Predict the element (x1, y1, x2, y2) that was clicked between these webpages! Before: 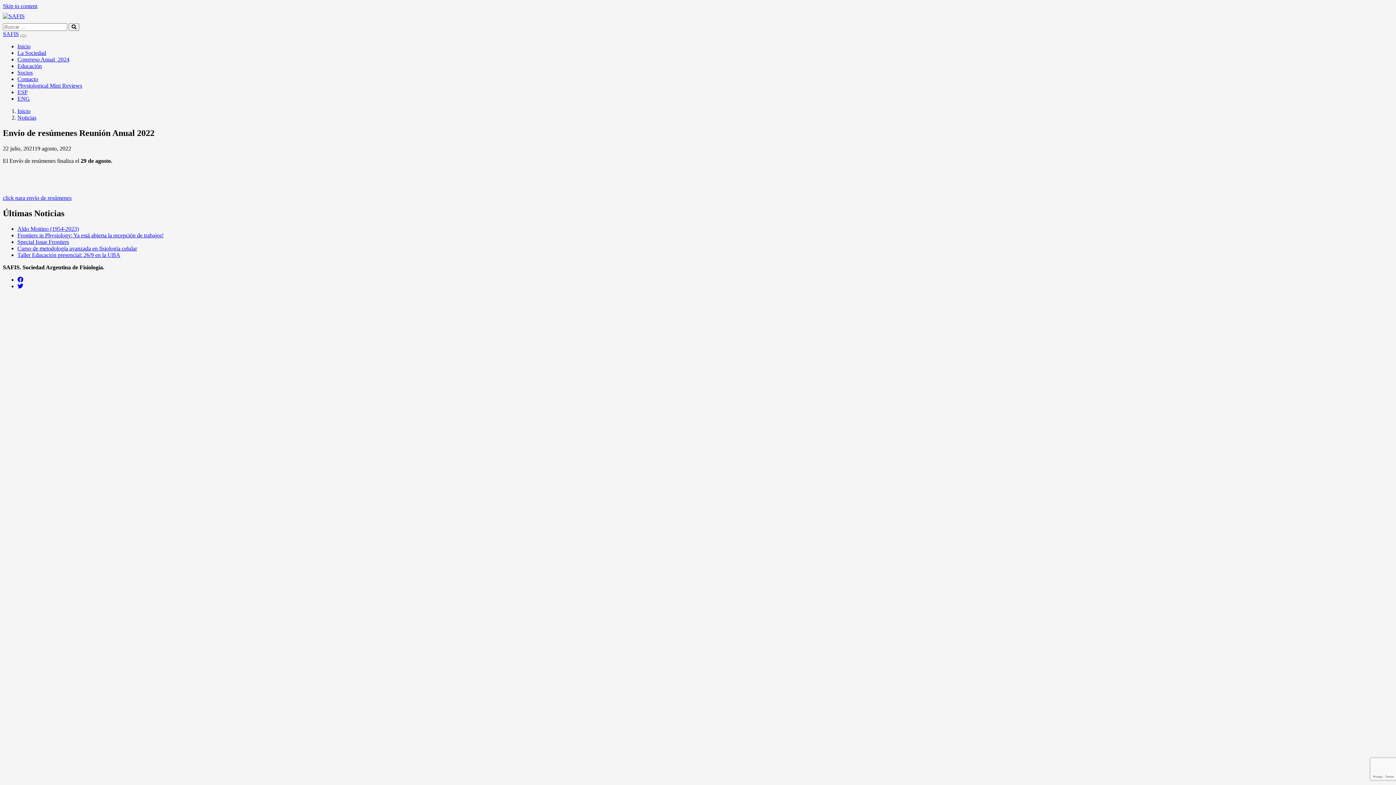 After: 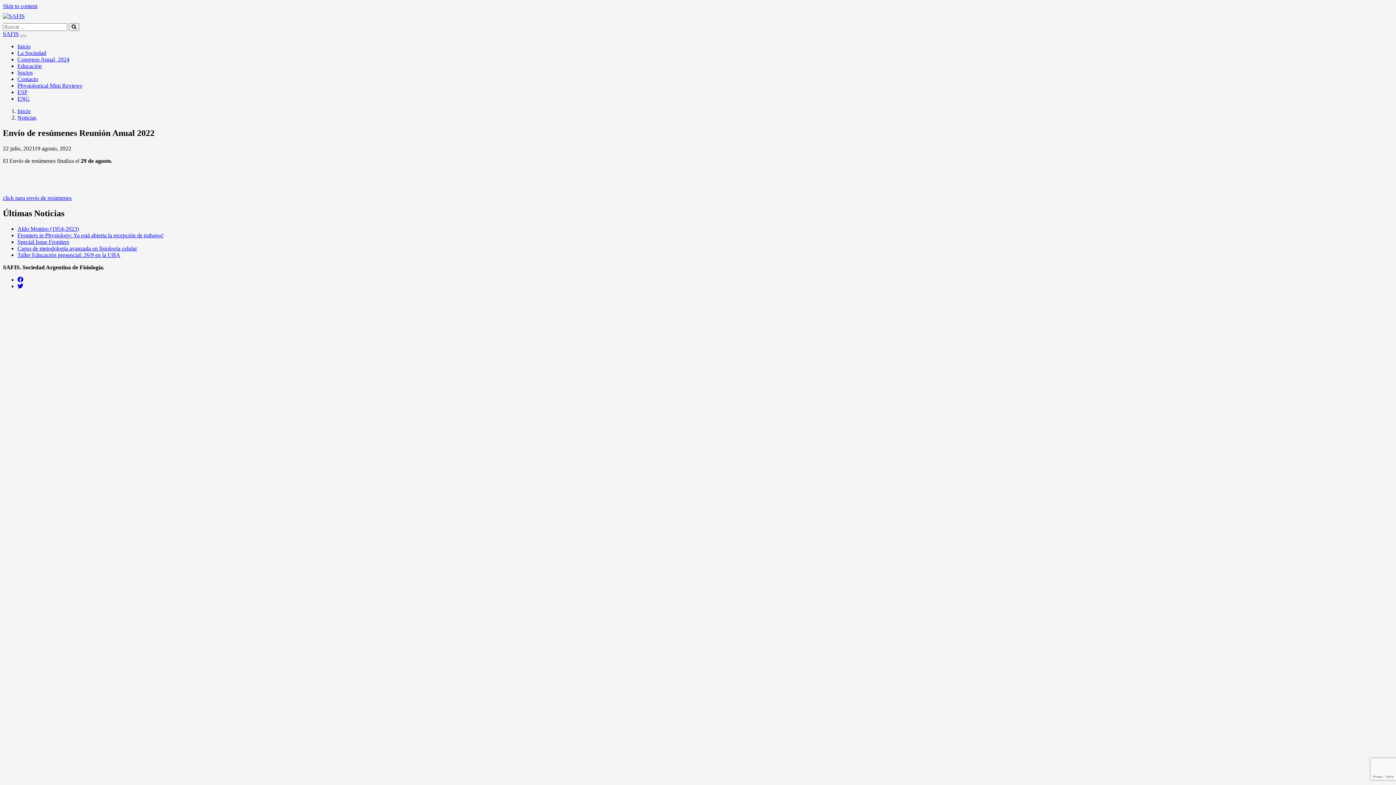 Action: bbox: (17, 276, 23, 282)